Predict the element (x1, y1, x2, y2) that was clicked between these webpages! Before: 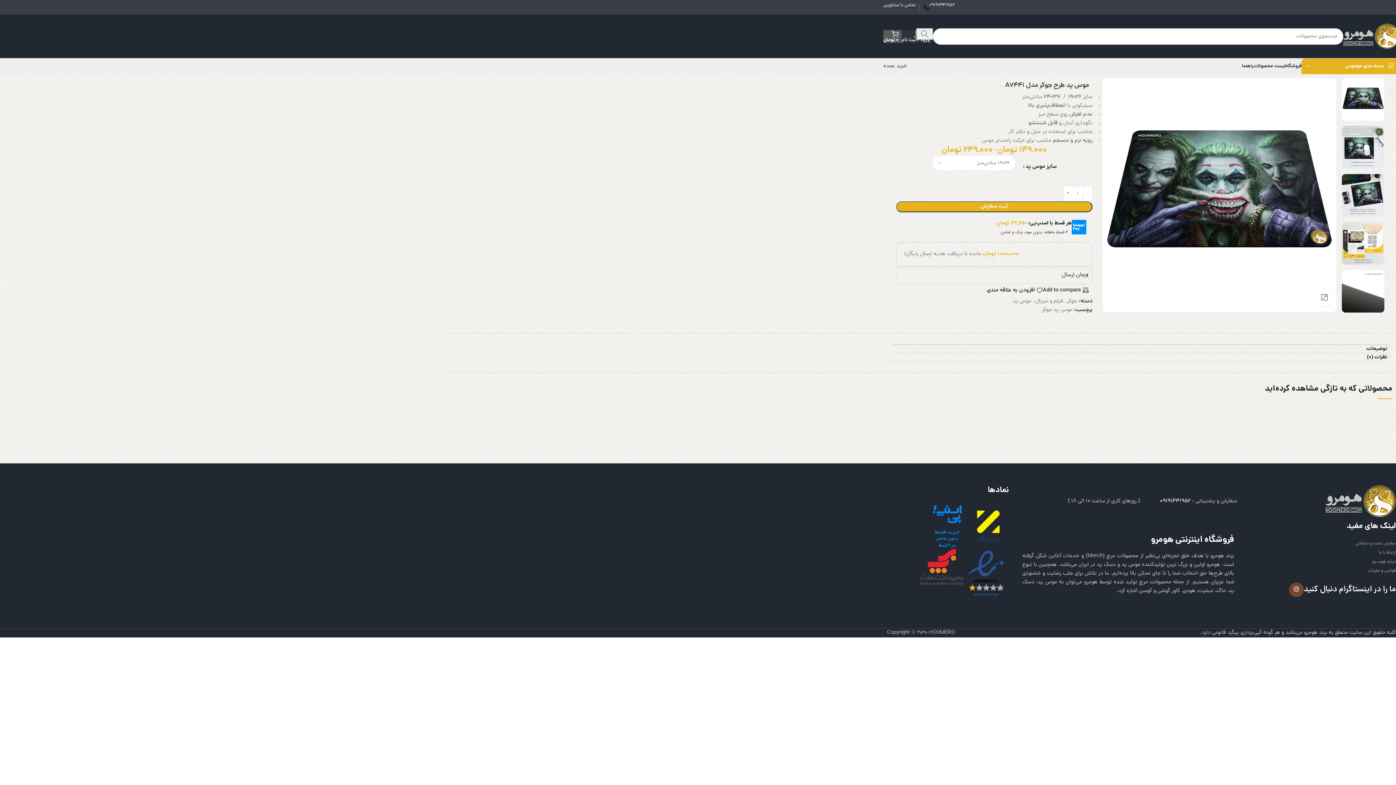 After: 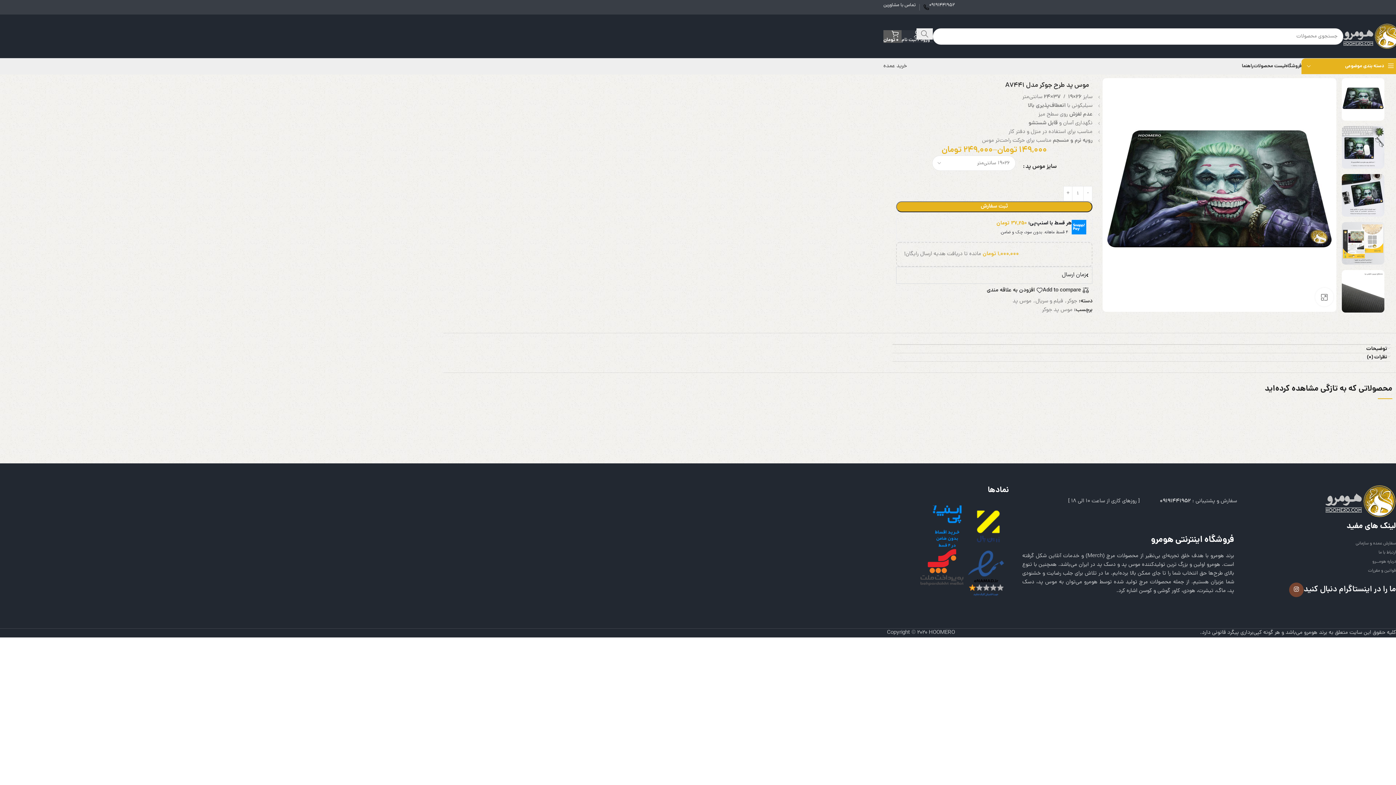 Action: bbox: (963, 570, 1009, 578) label: Image link